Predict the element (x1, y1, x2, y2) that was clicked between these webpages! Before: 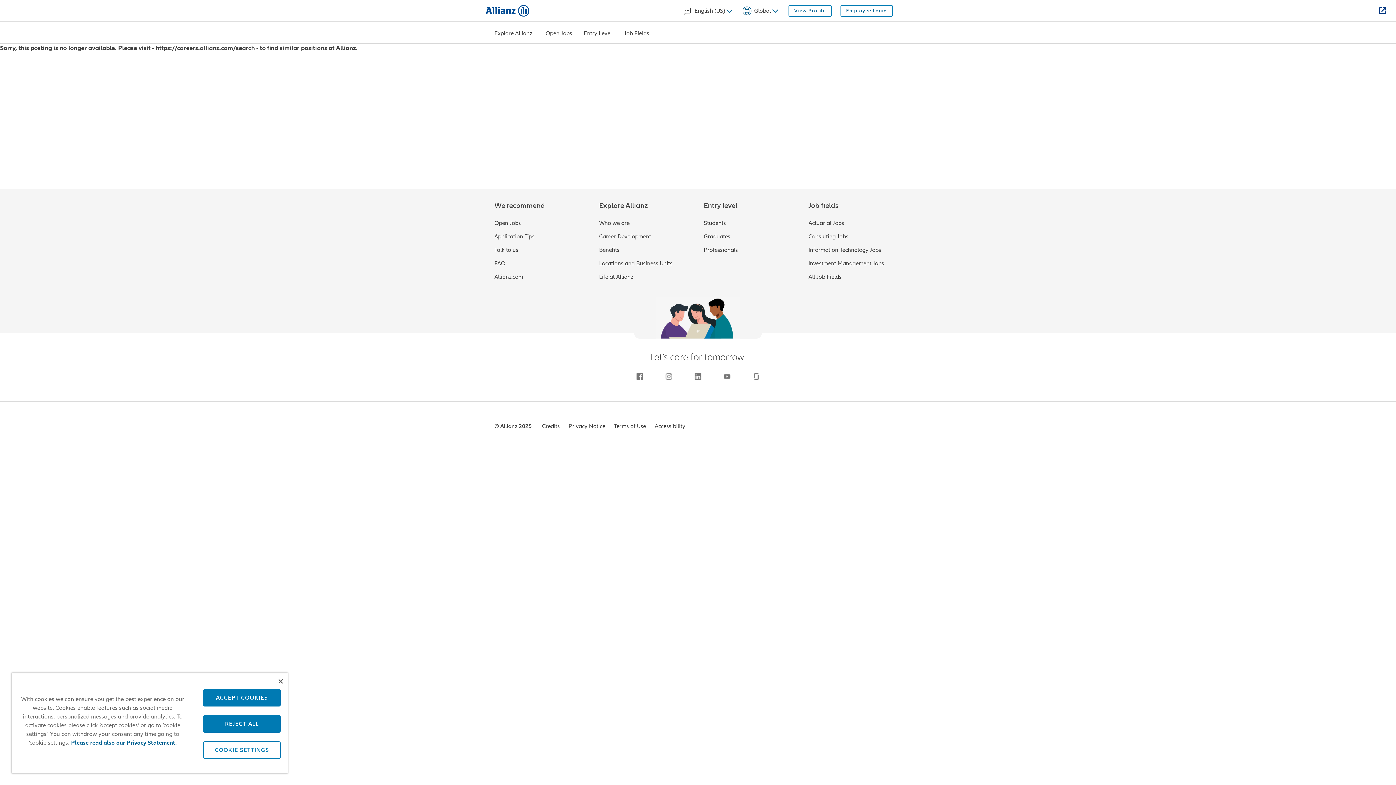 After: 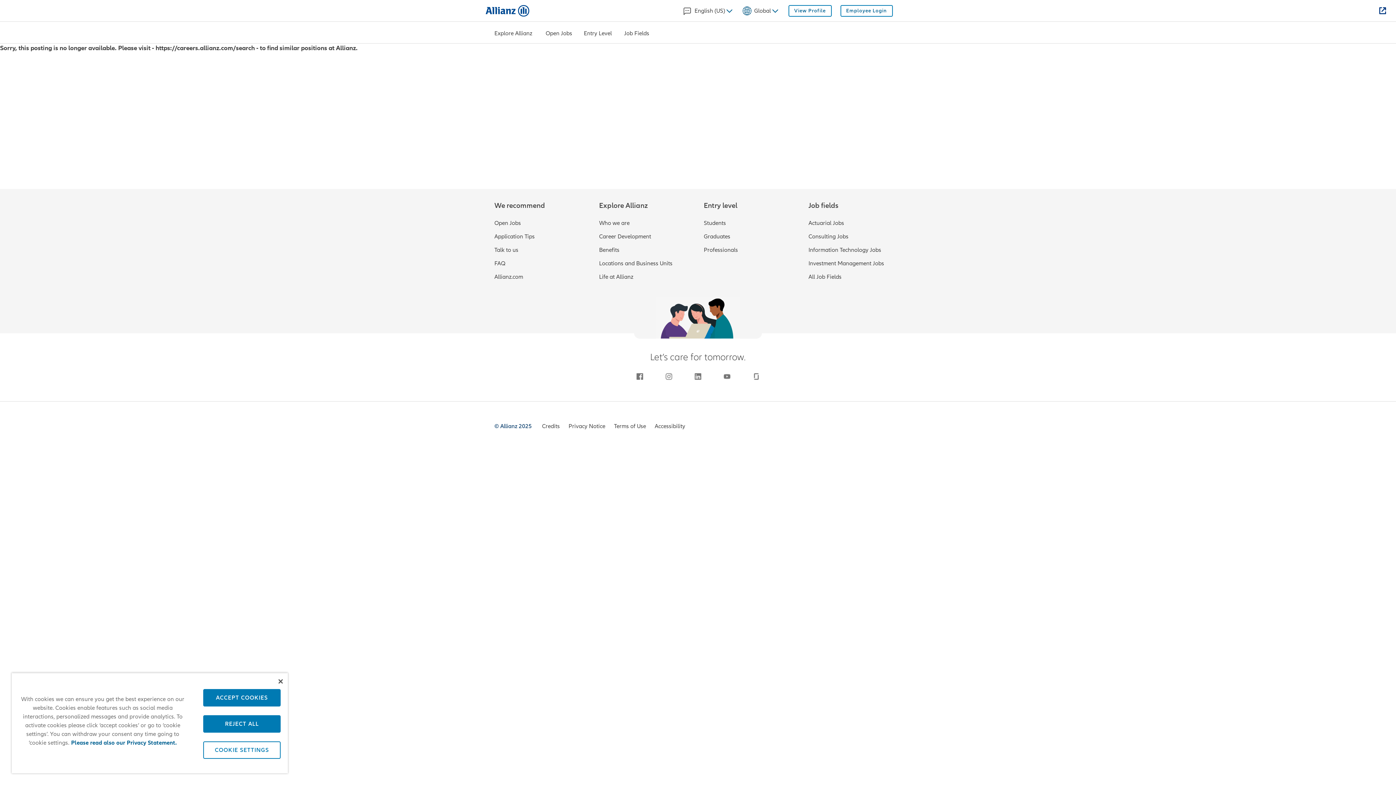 Action: label: © Allianz 2025  bbox: (494, 422, 533, 430)